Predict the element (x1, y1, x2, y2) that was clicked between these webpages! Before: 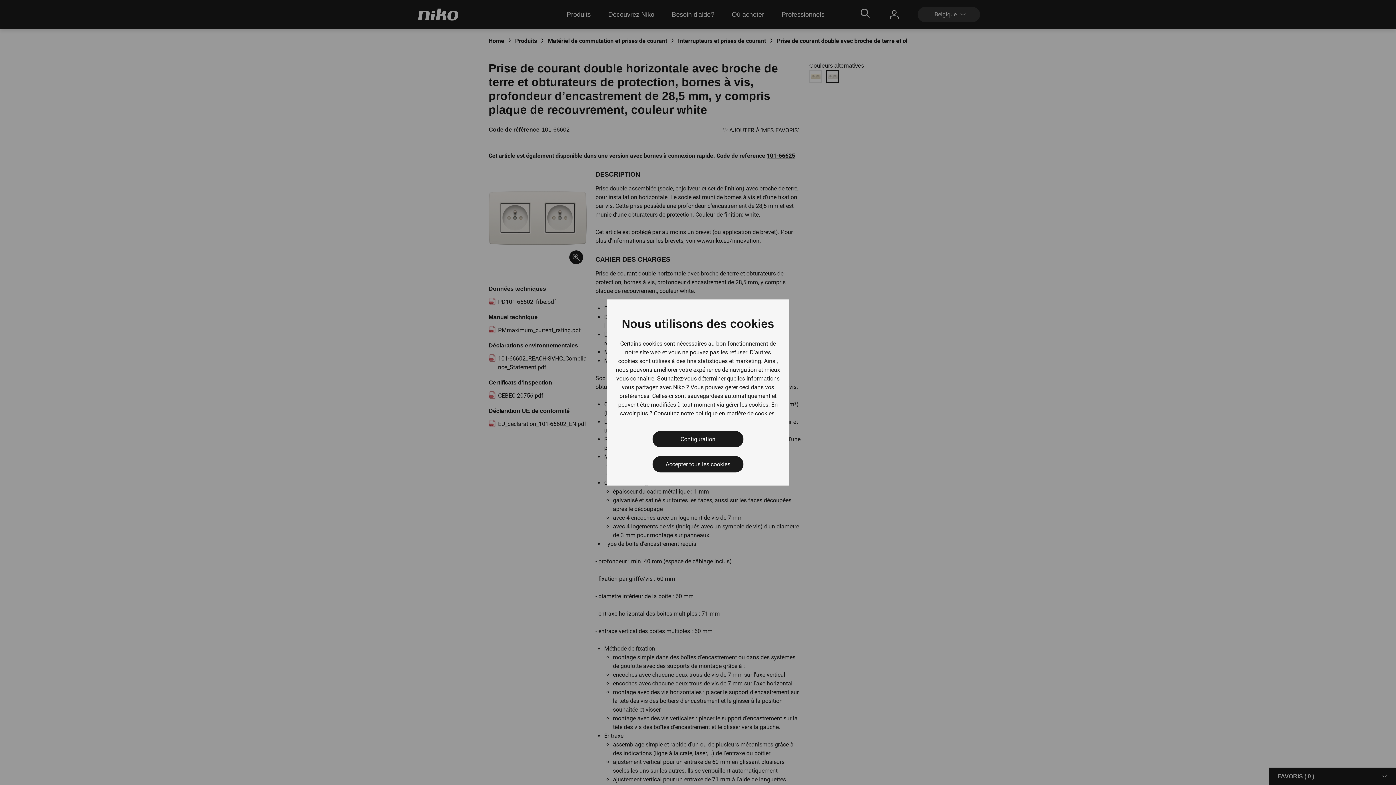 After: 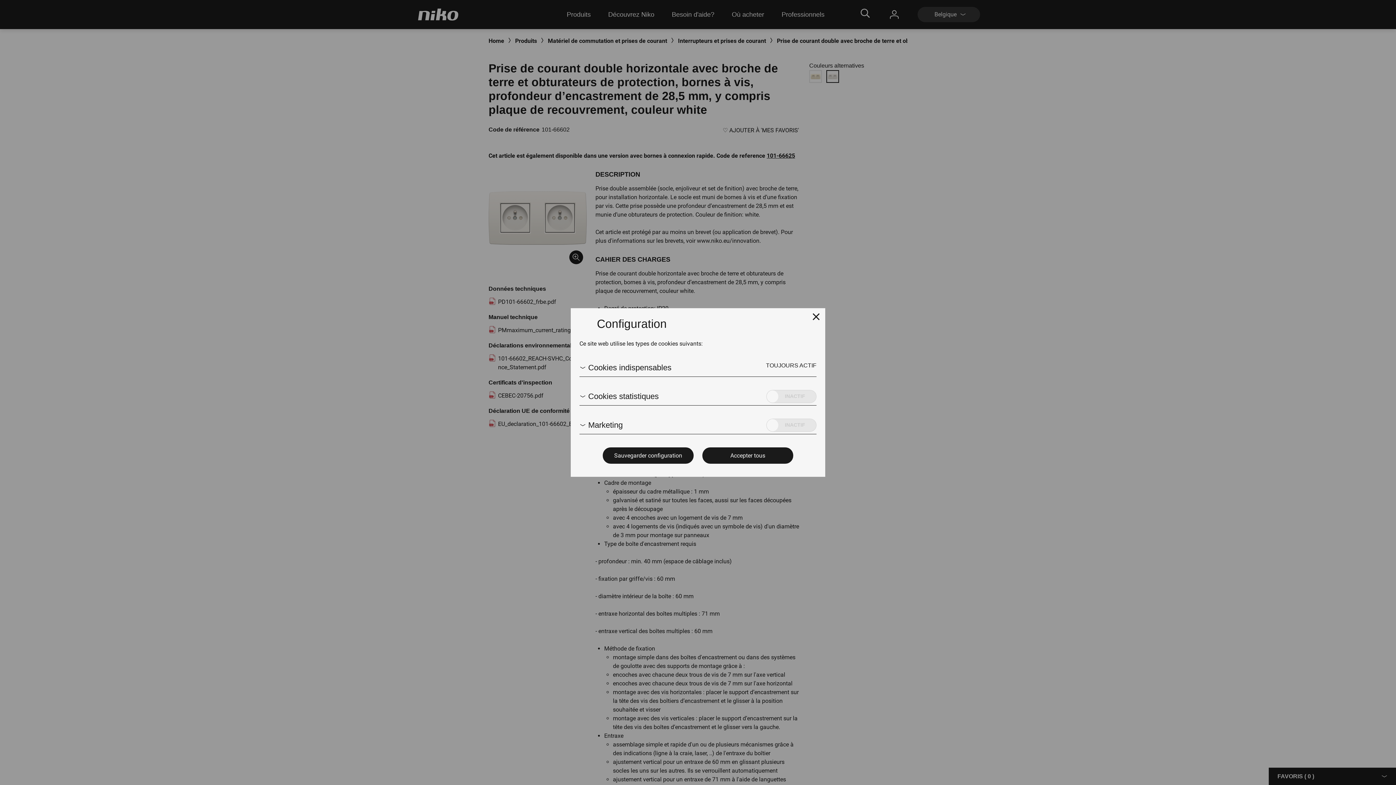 Action: label: Configuration bbox: (652, 431, 743, 447)